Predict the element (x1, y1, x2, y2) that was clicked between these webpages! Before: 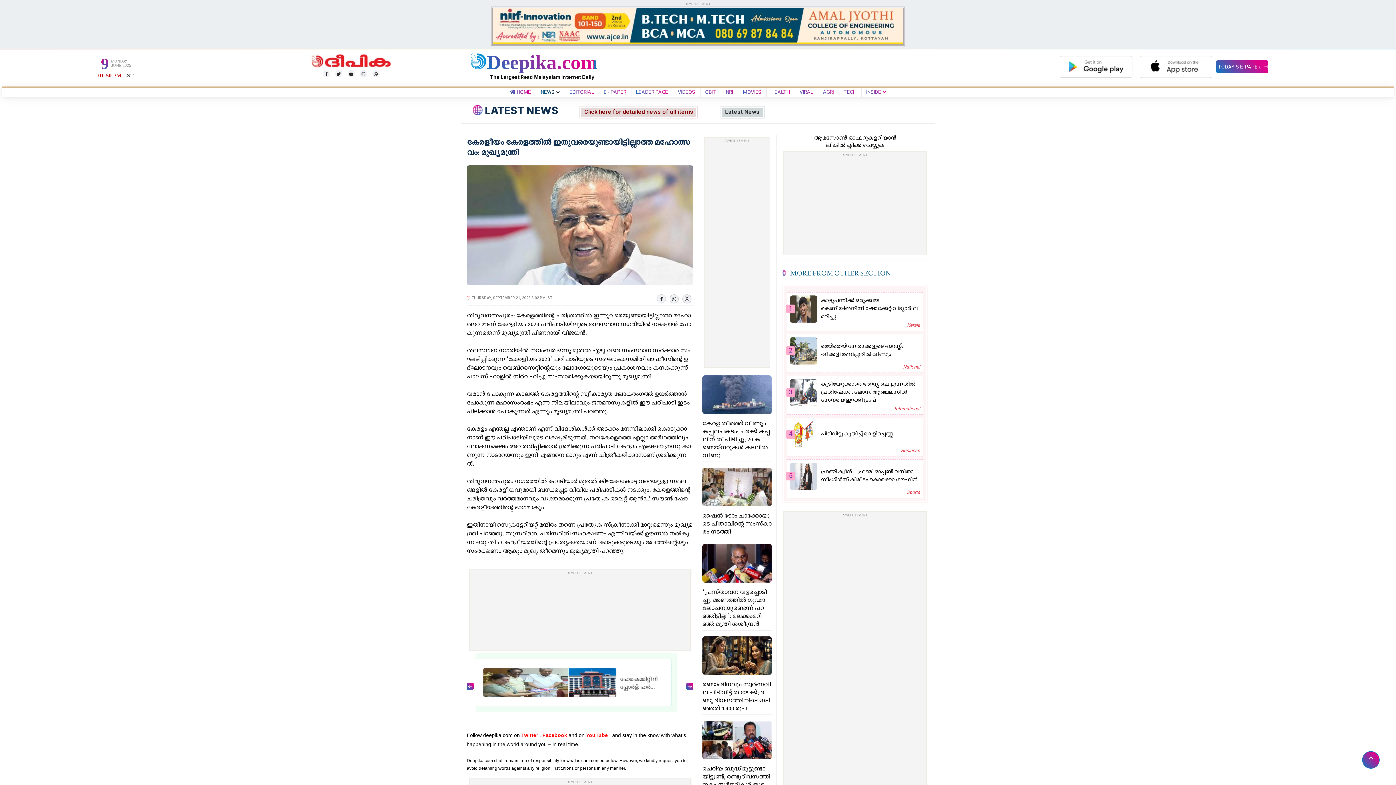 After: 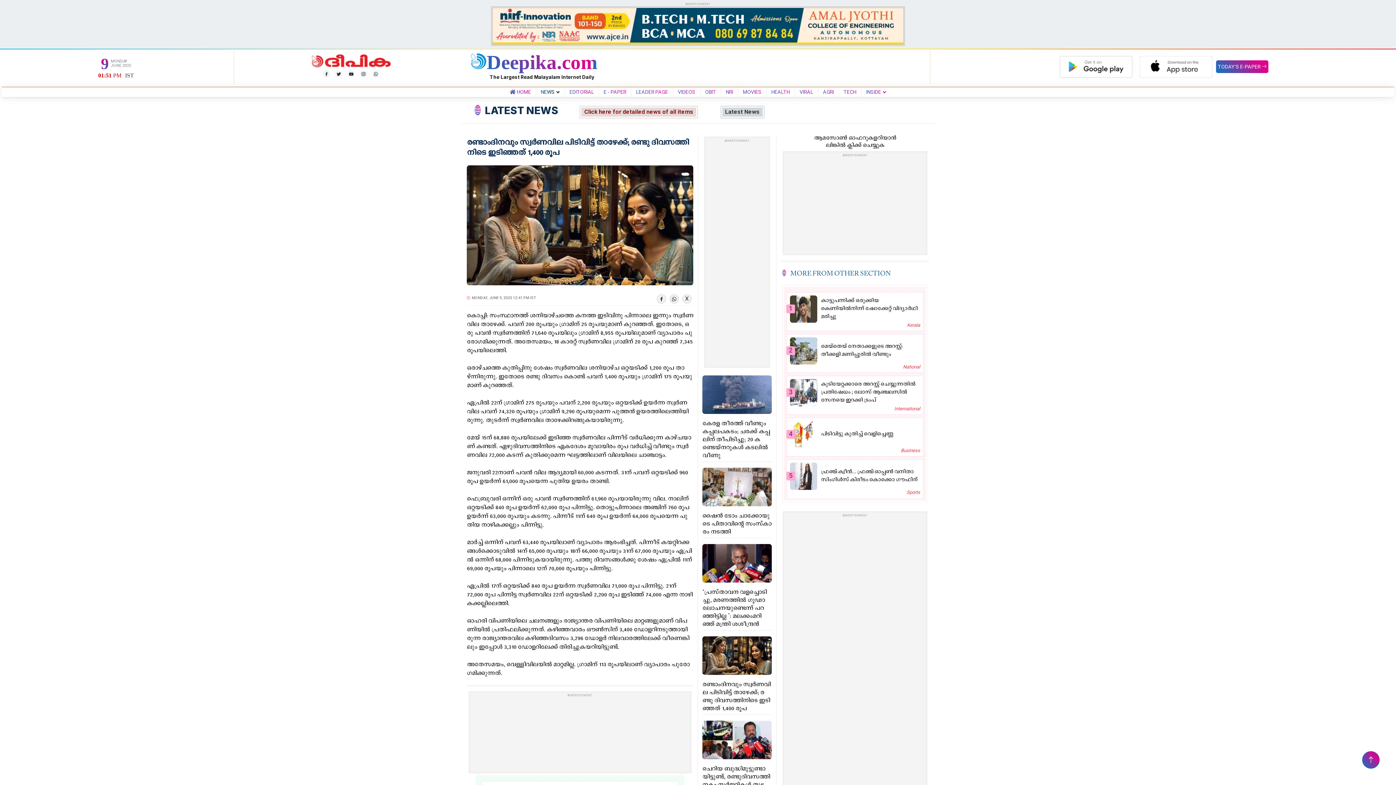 Action: bbox: (702, 651, 772, 660)